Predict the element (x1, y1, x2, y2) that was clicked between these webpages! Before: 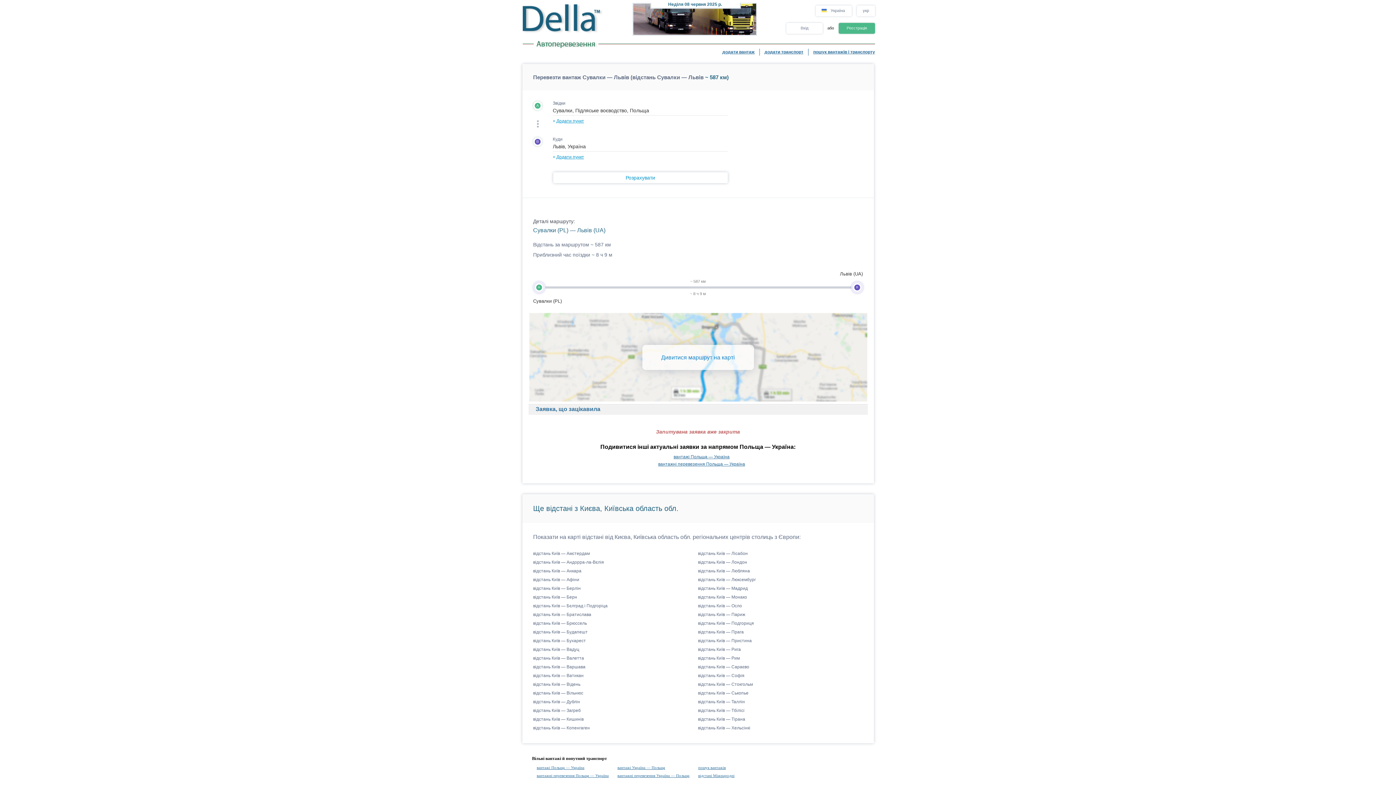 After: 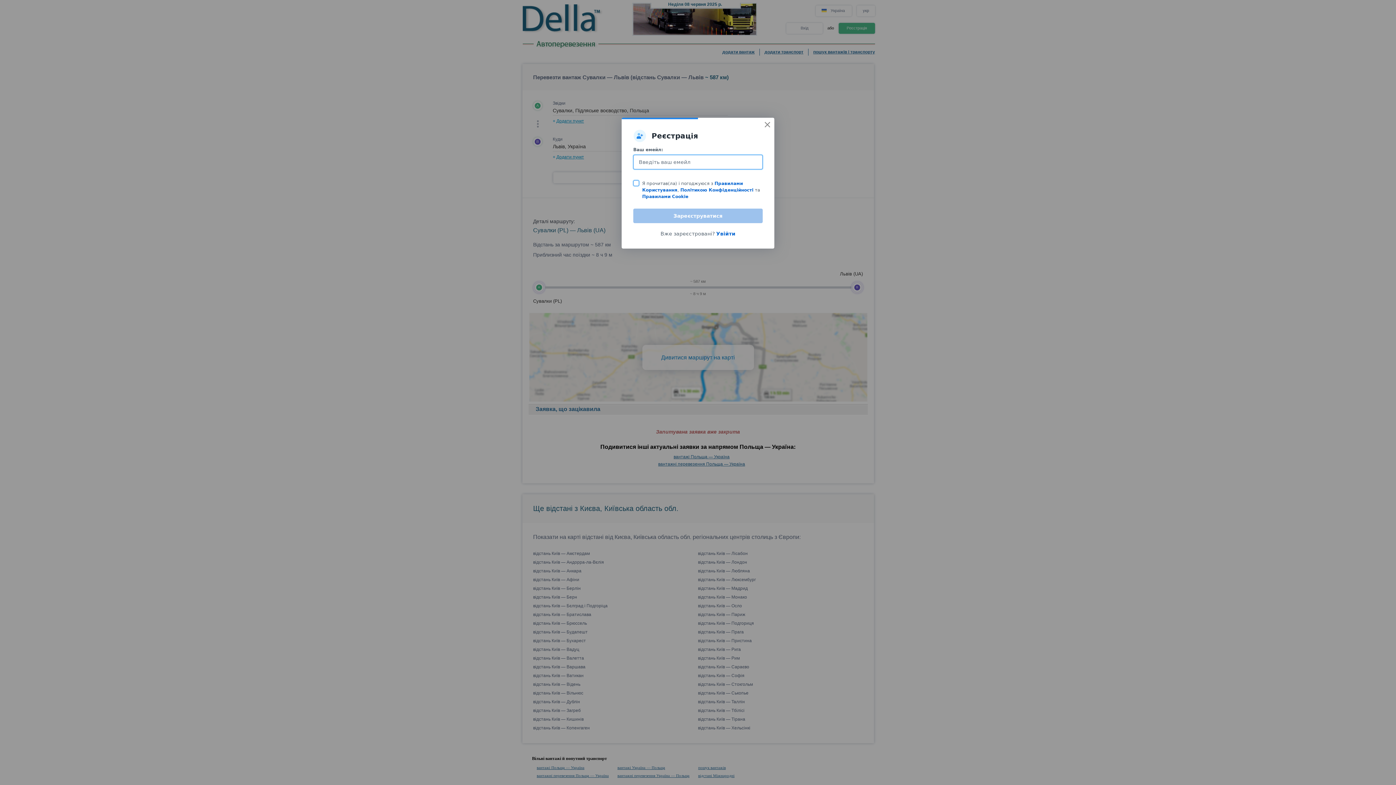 Action: label: додати вантаж bbox: (722, 49, 754, 54)